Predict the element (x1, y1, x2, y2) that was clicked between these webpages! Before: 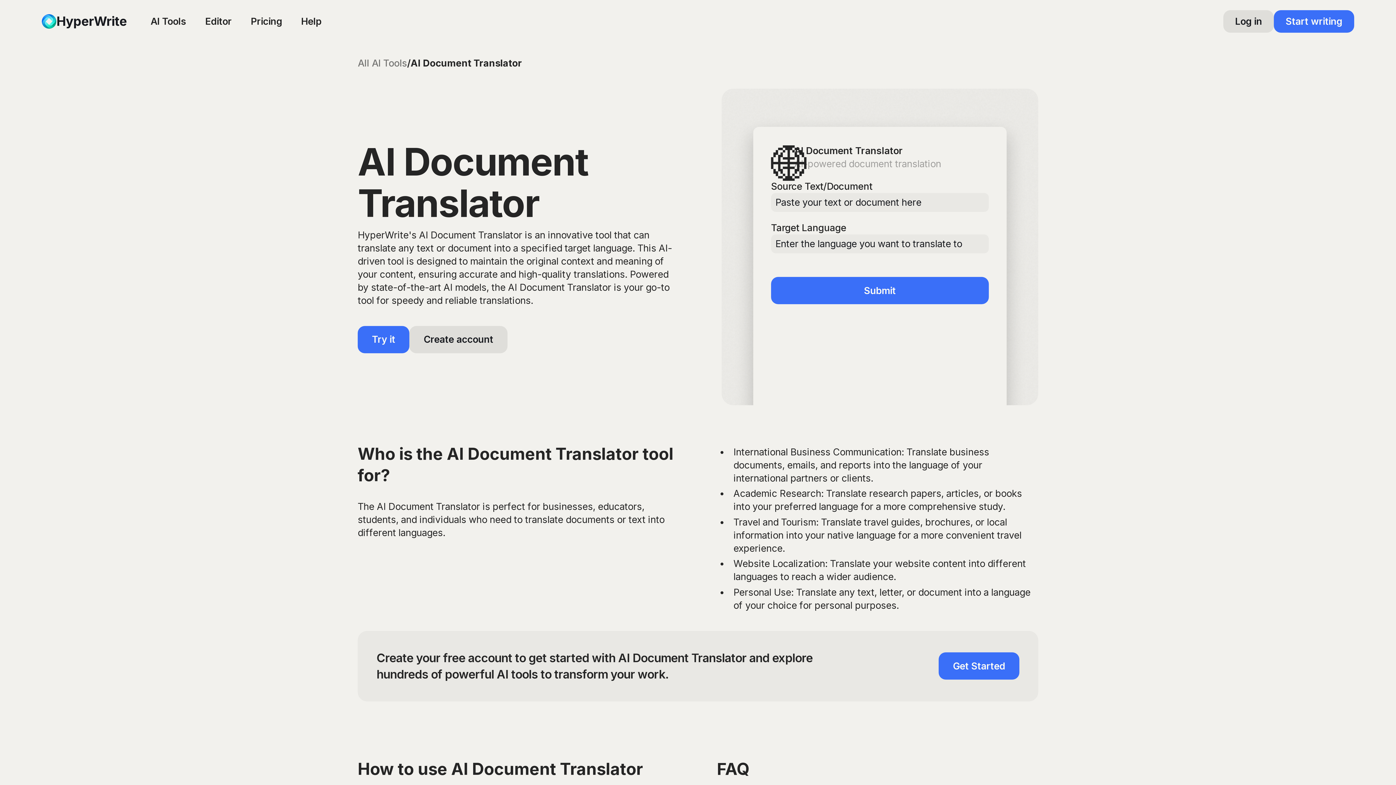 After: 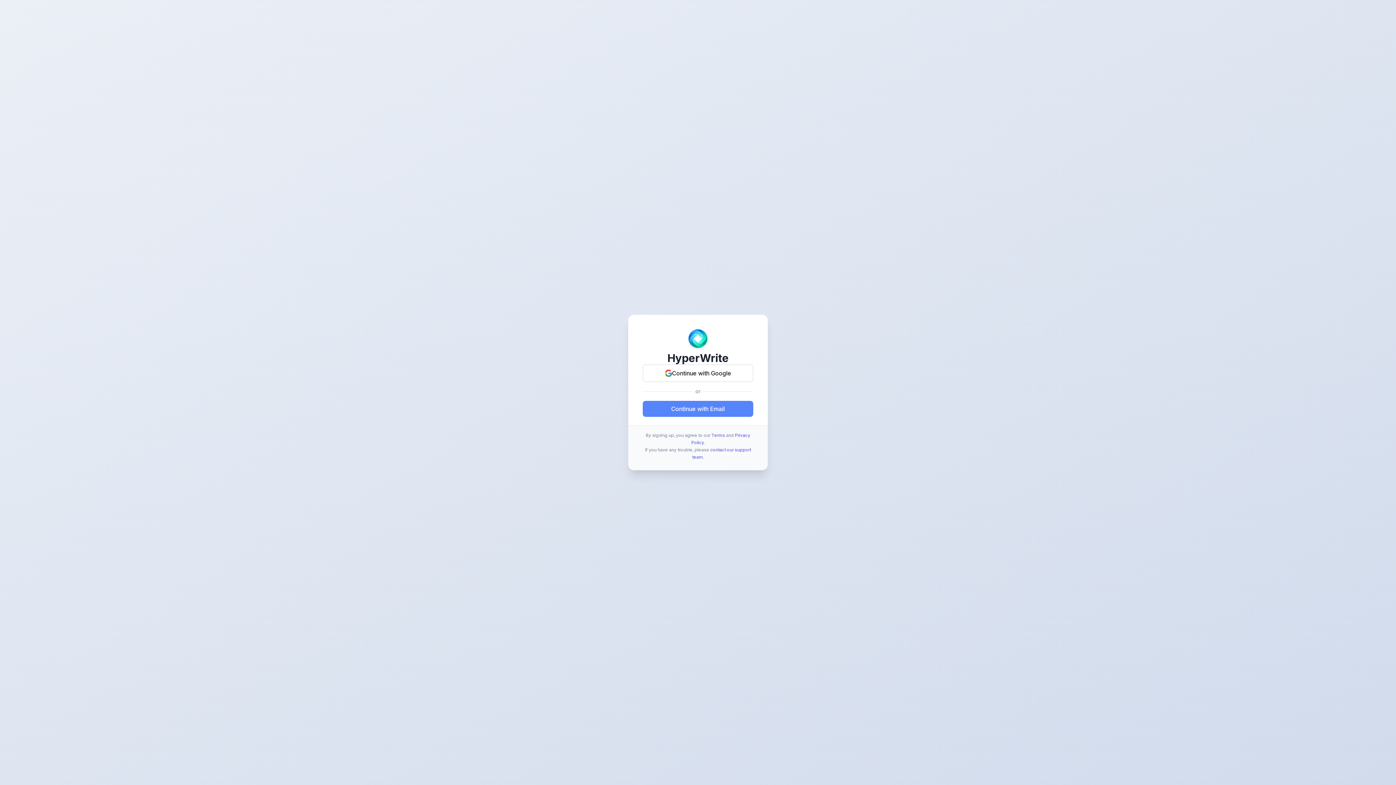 Action: label: Submit bbox: (771, 277, 989, 304)